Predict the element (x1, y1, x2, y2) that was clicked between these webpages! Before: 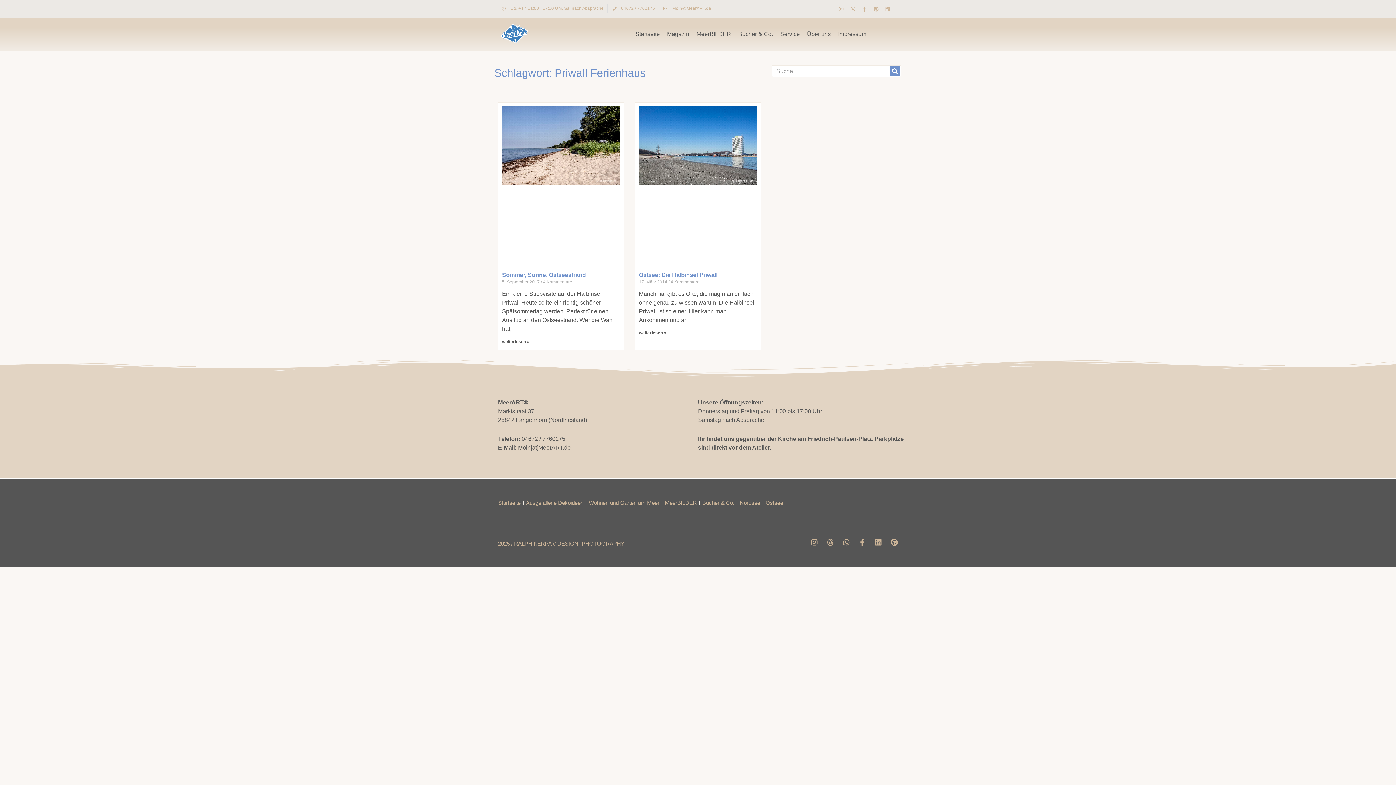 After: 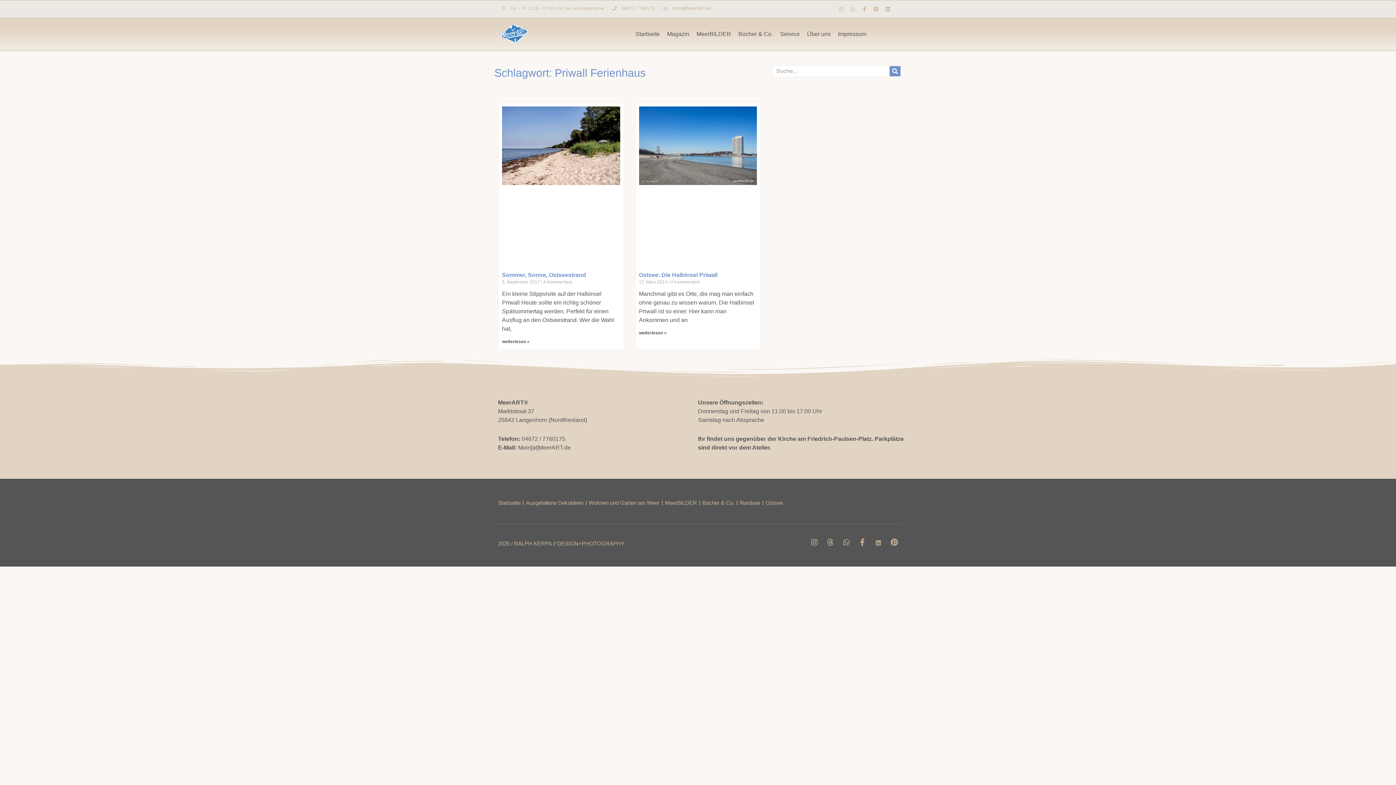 Action: label: Linkedin bbox: (874, 538, 882, 546)